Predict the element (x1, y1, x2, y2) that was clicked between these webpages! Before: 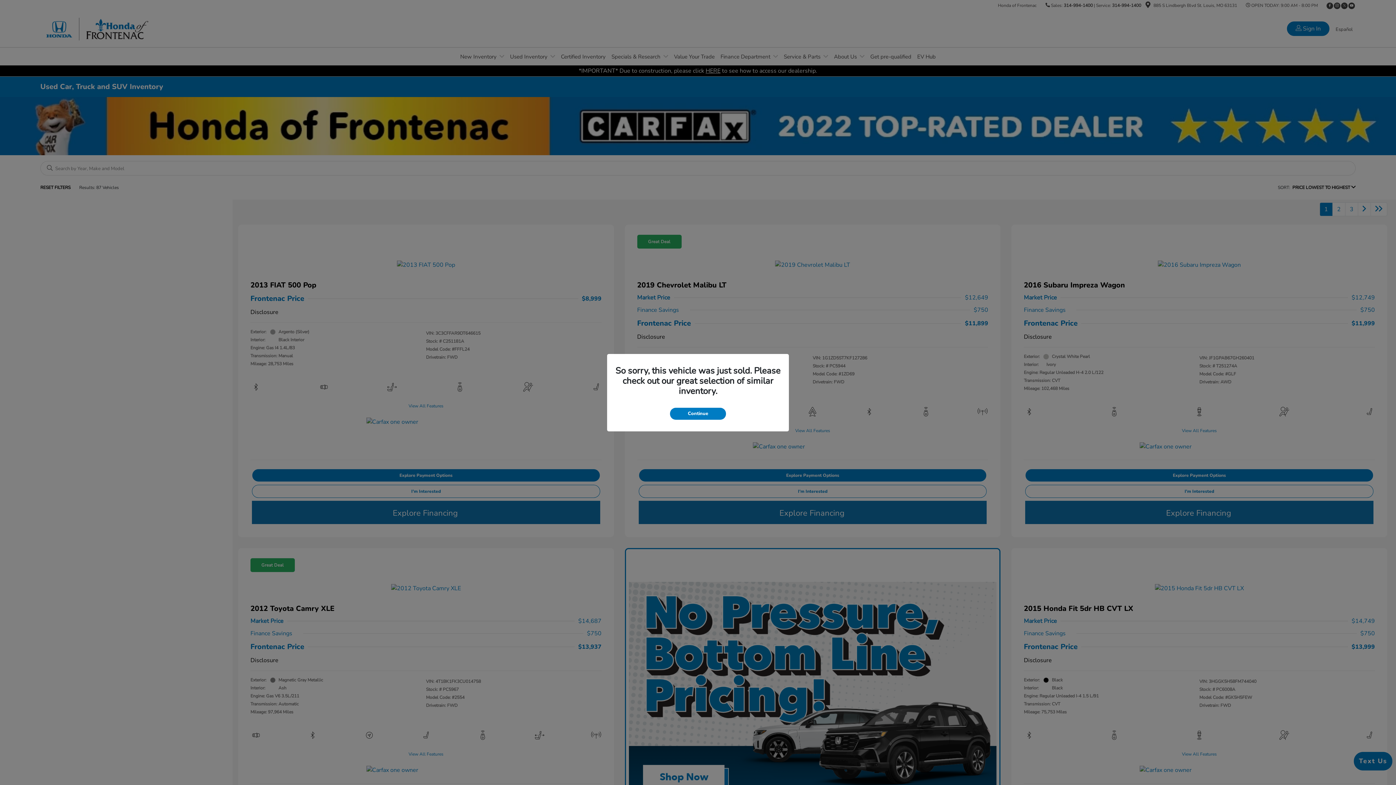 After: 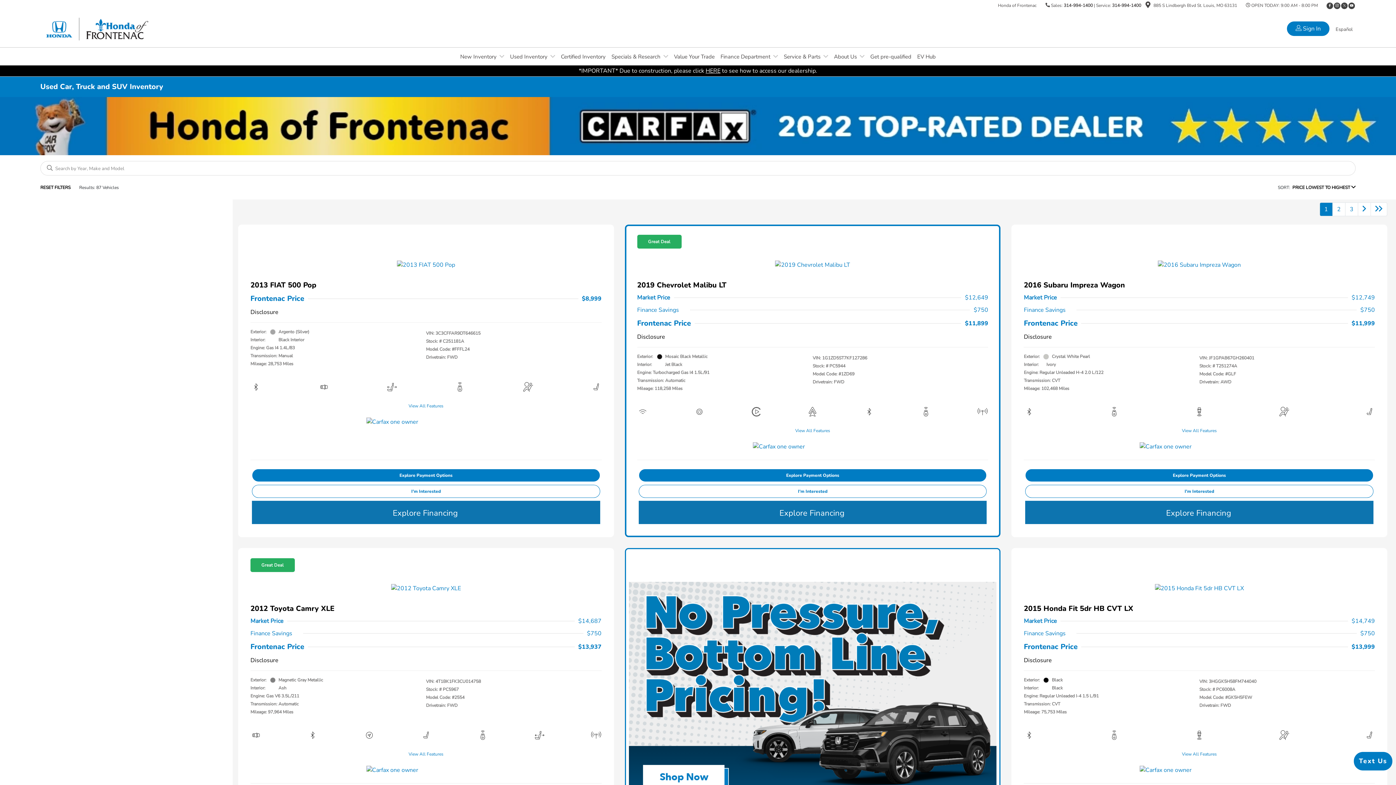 Action: bbox: (670, 407, 726, 419) label: Continue